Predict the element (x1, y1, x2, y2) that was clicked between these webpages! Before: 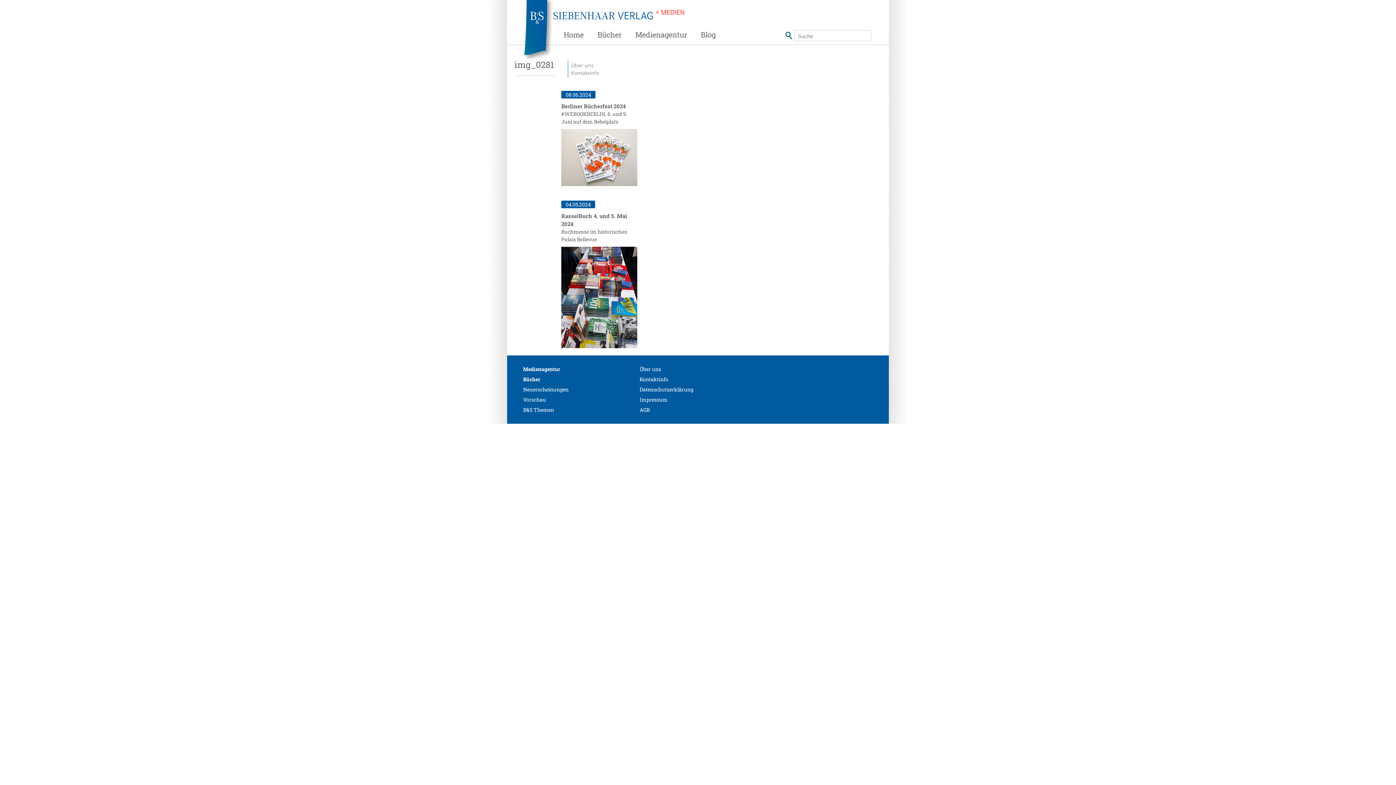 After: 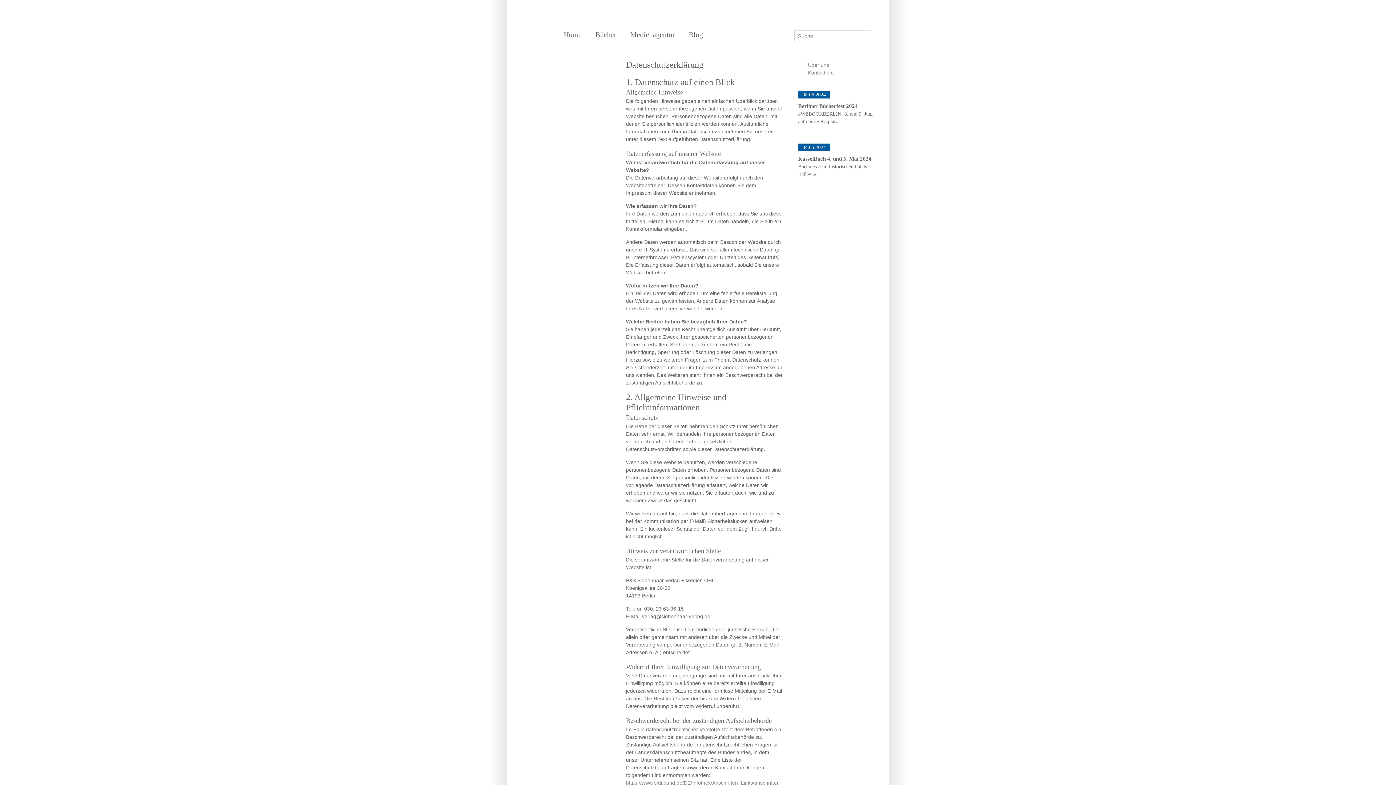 Action: label: Datenschutzerklärung bbox: (639, 386, 693, 393)